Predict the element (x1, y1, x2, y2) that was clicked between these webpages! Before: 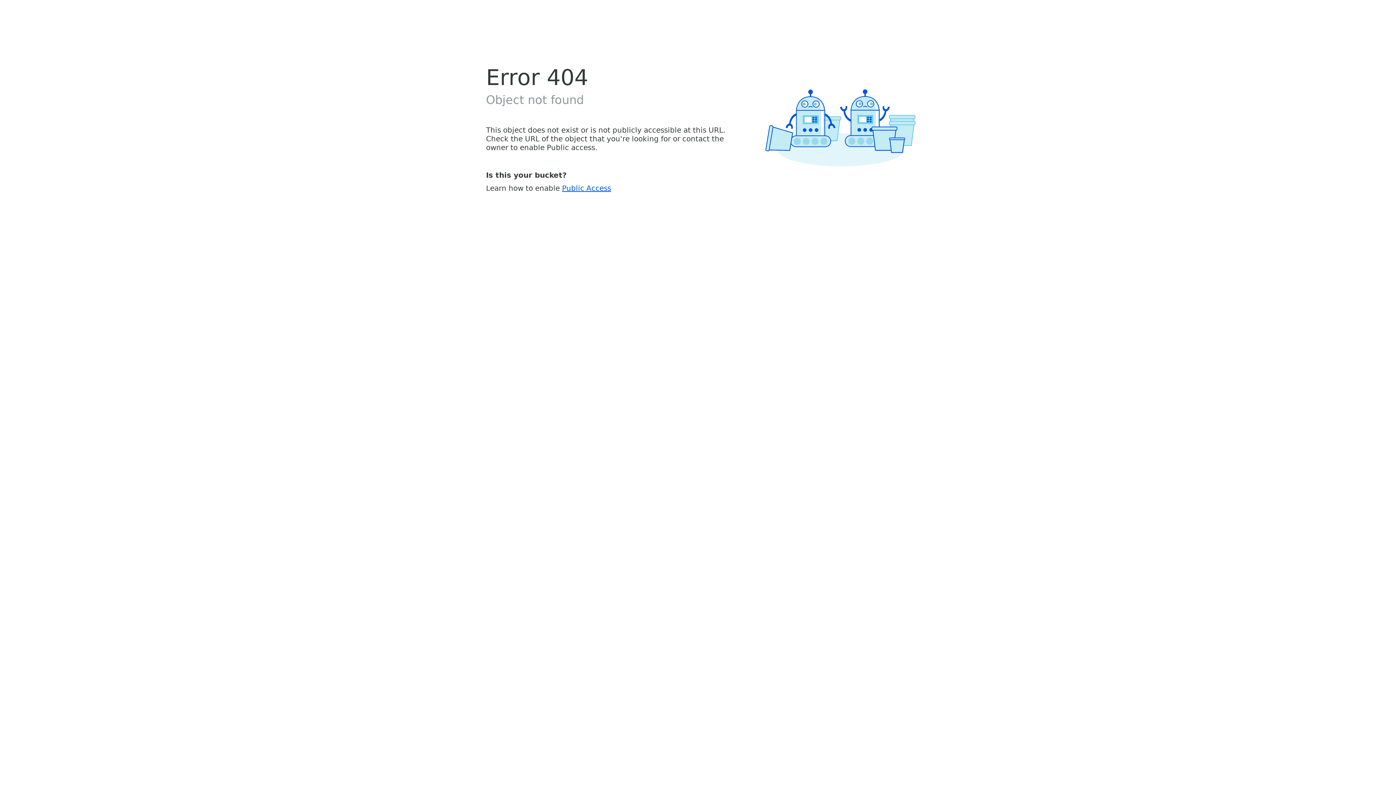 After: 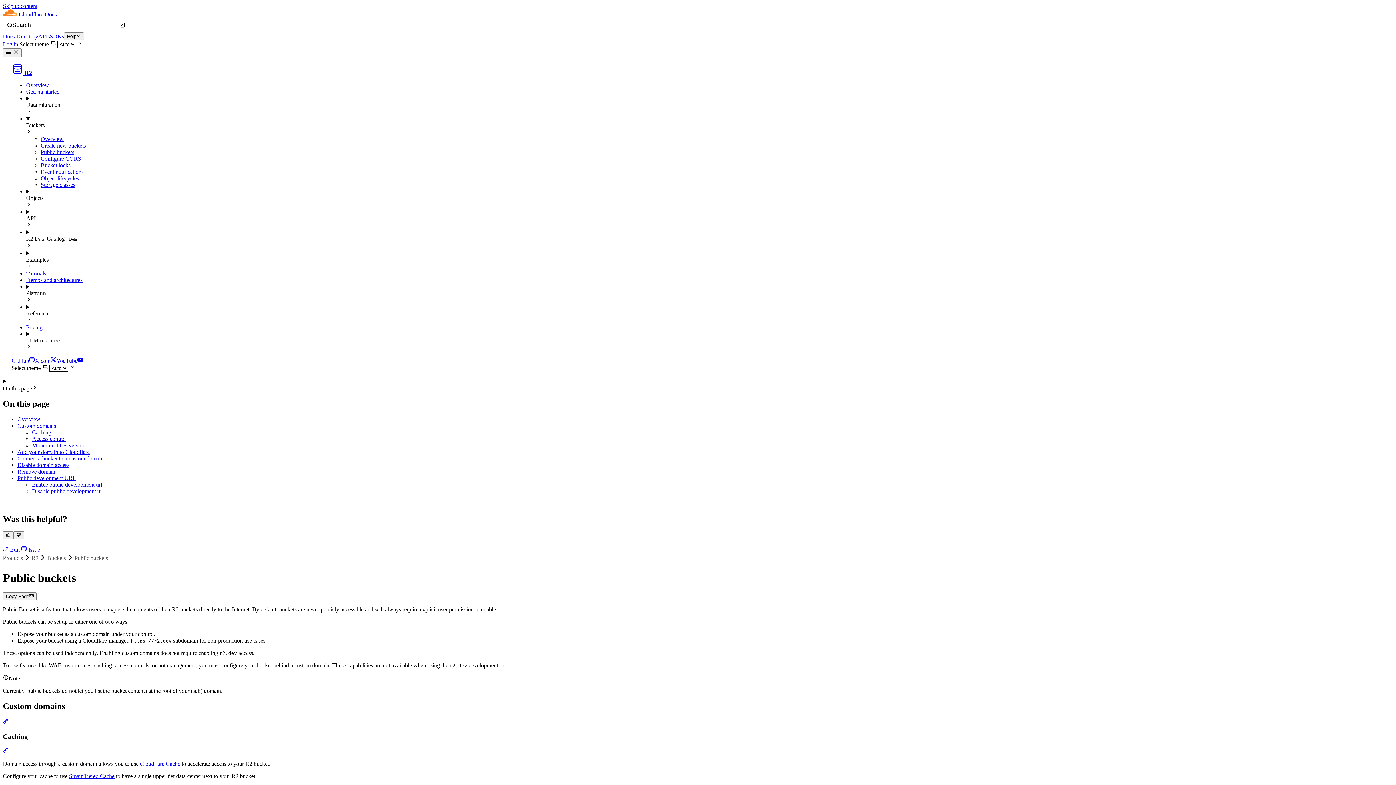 Action: label: Public Access bbox: (562, 183, 611, 192)